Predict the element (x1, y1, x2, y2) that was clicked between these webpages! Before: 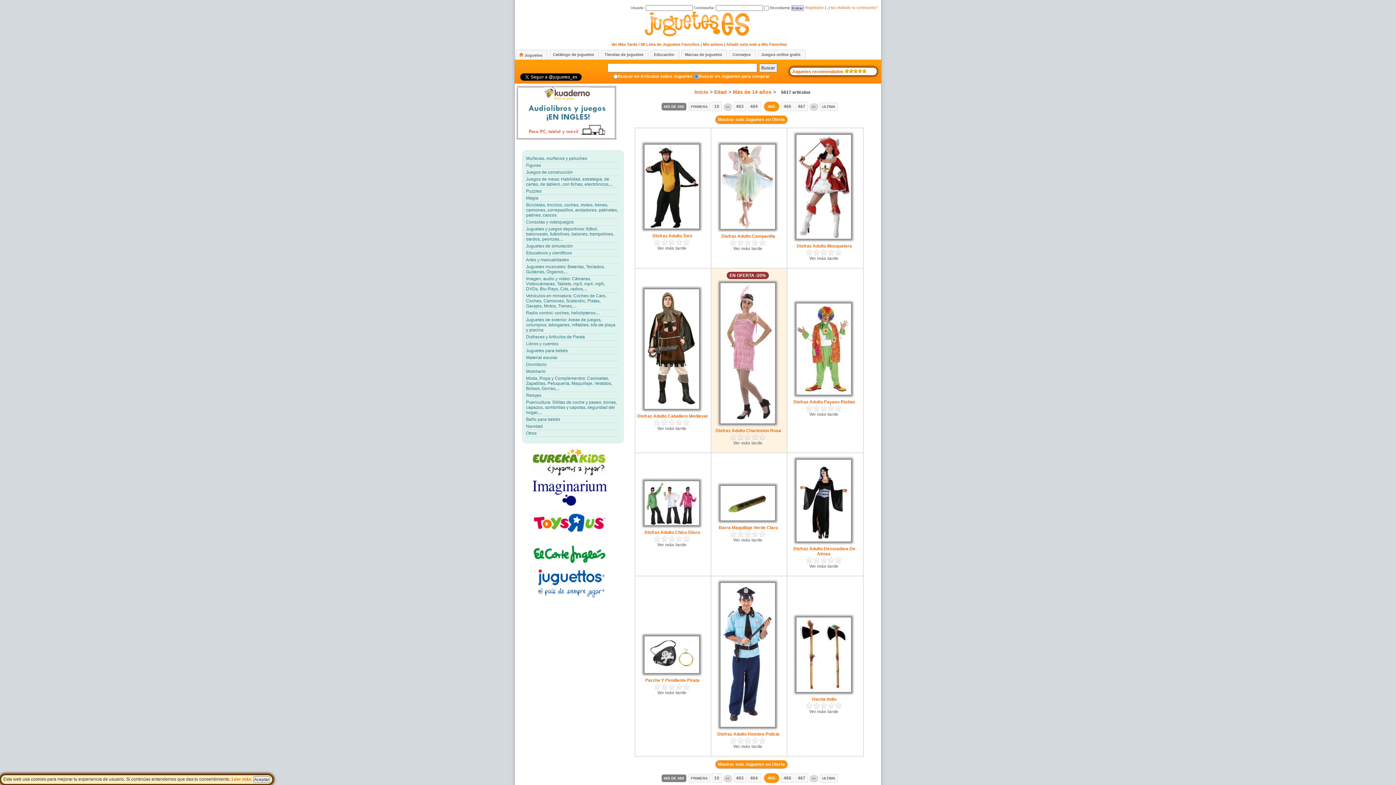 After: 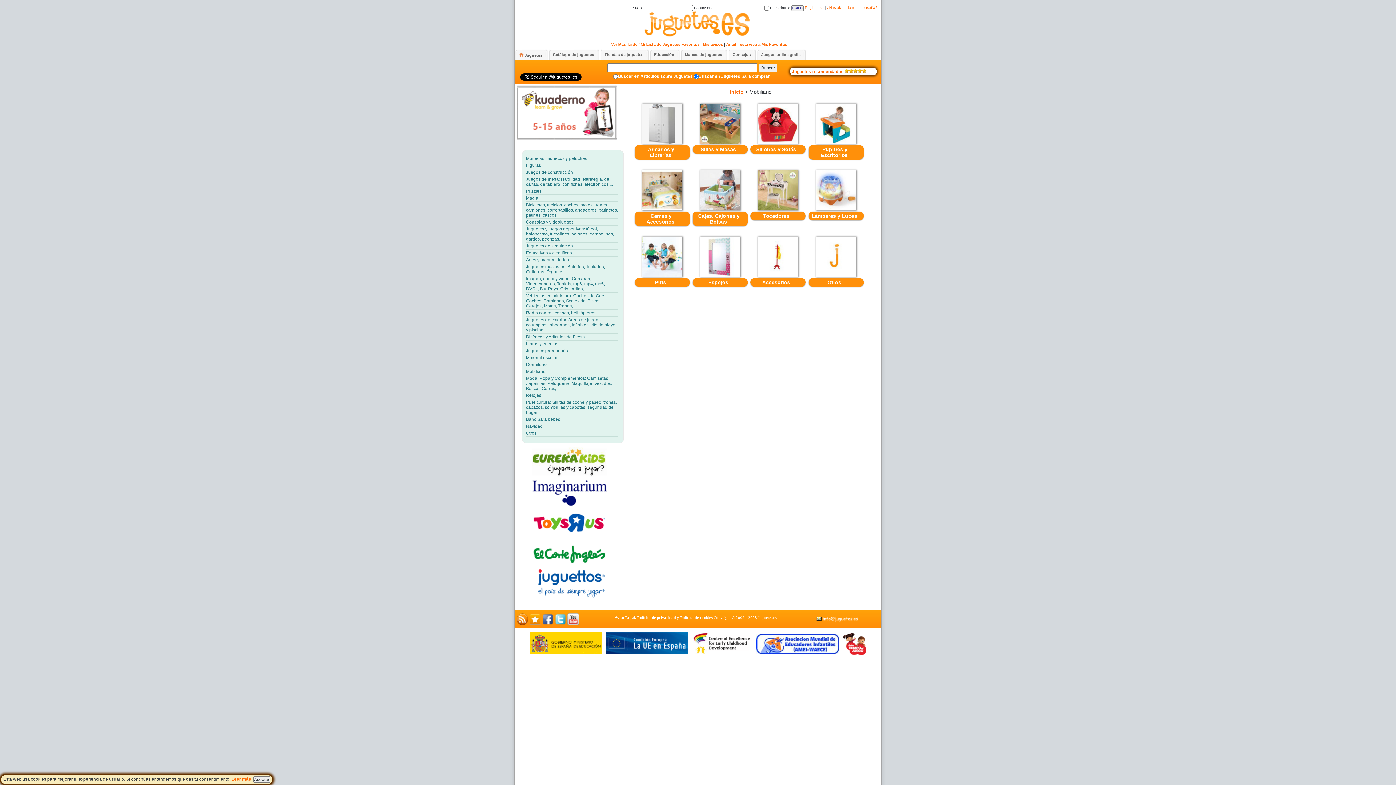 Action: label: Mobiliario bbox: (526, 369, 545, 374)